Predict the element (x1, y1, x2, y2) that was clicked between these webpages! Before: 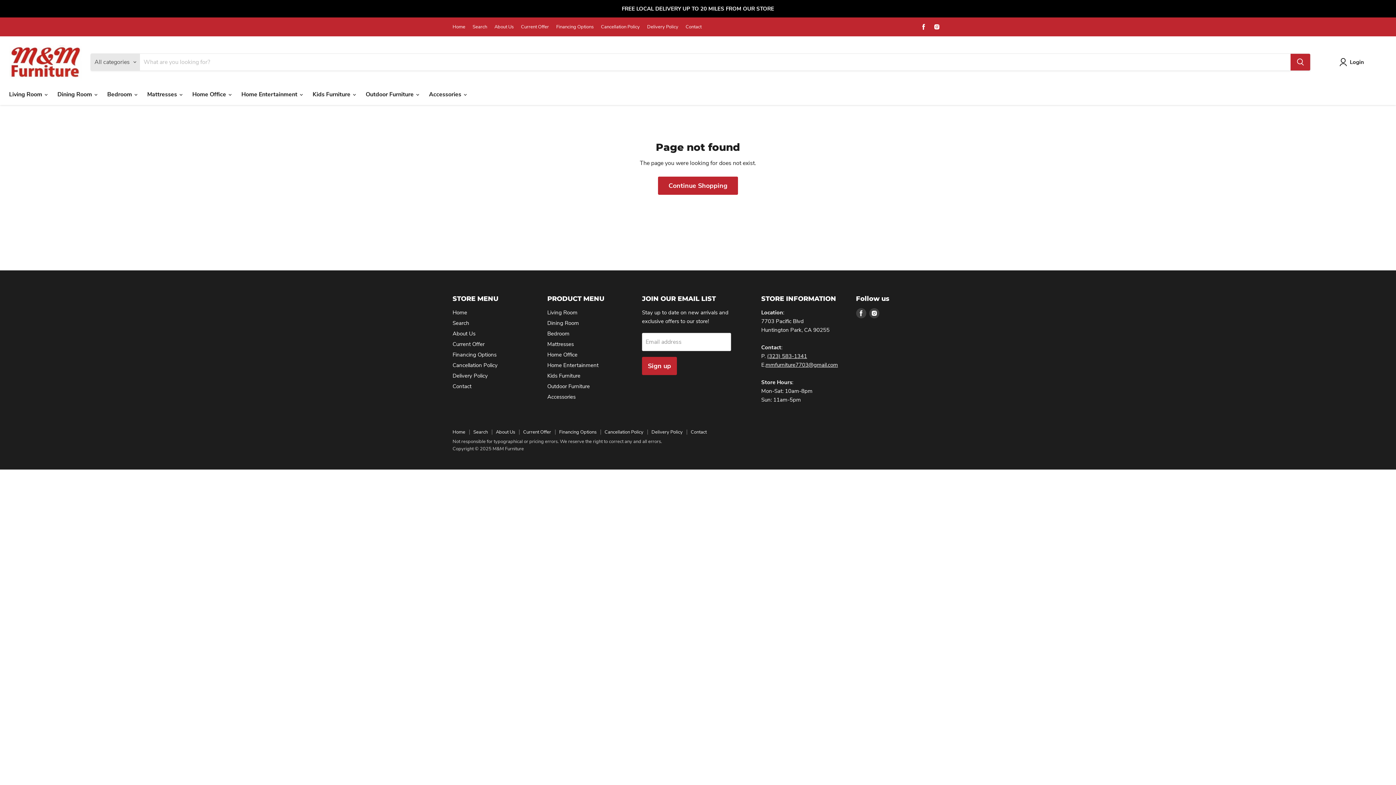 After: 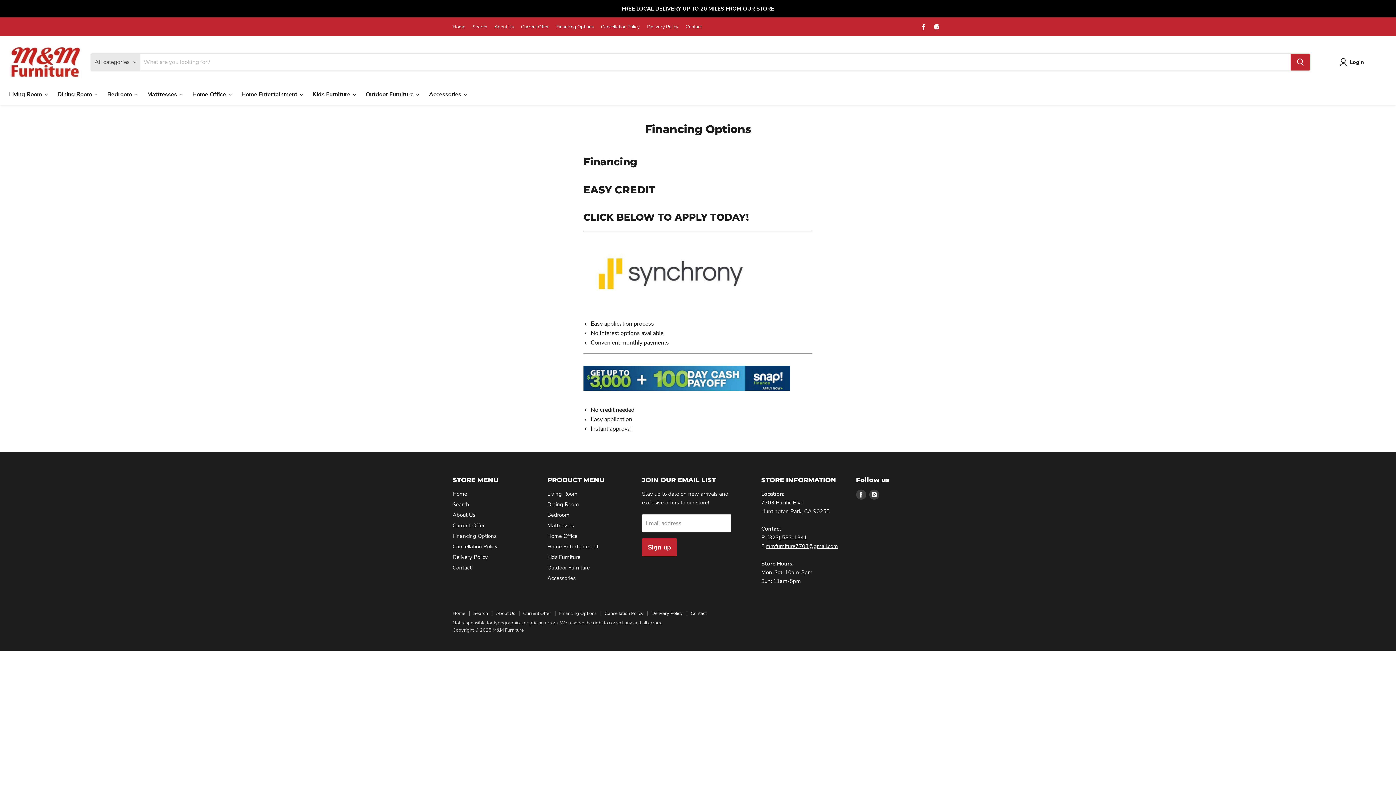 Action: label: Financing Options bbox: (556, 24, 593, 29)